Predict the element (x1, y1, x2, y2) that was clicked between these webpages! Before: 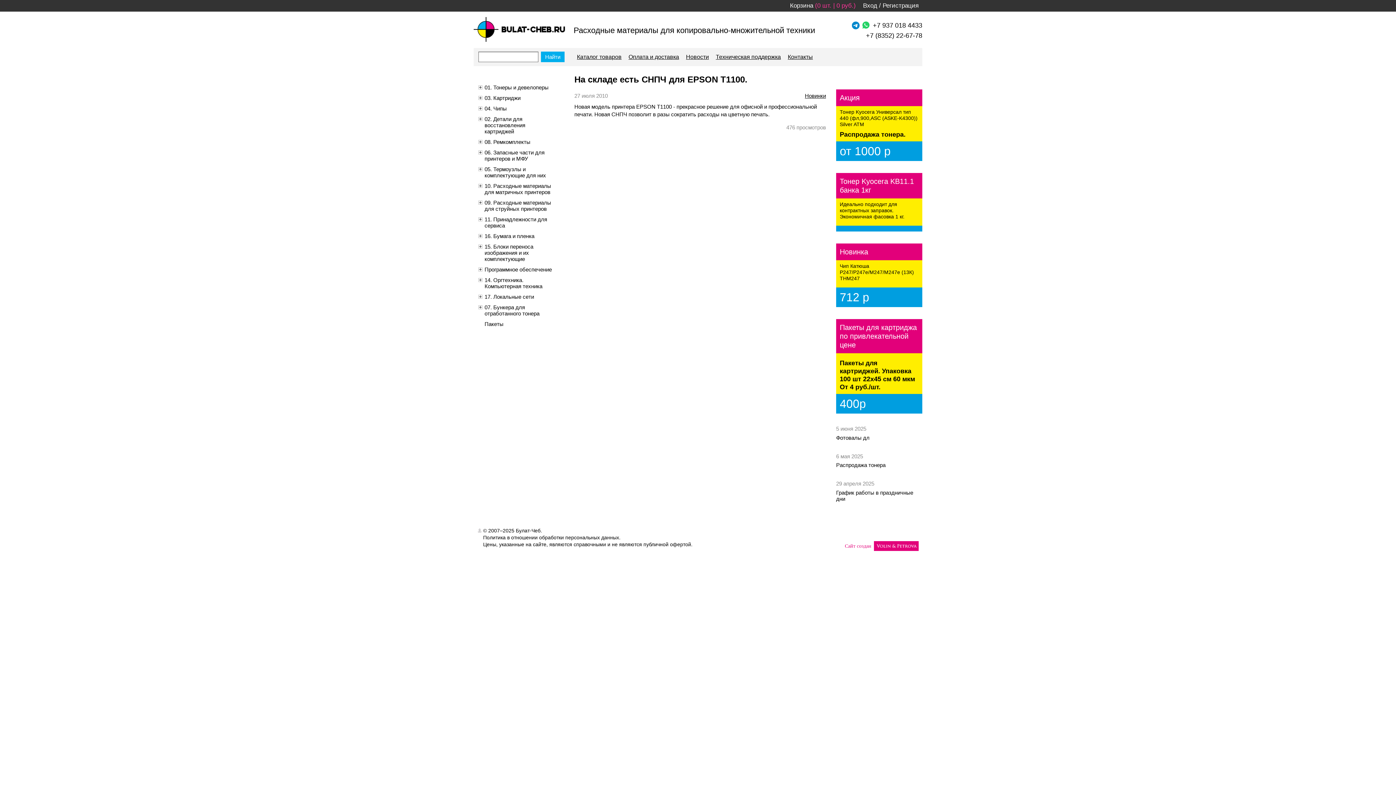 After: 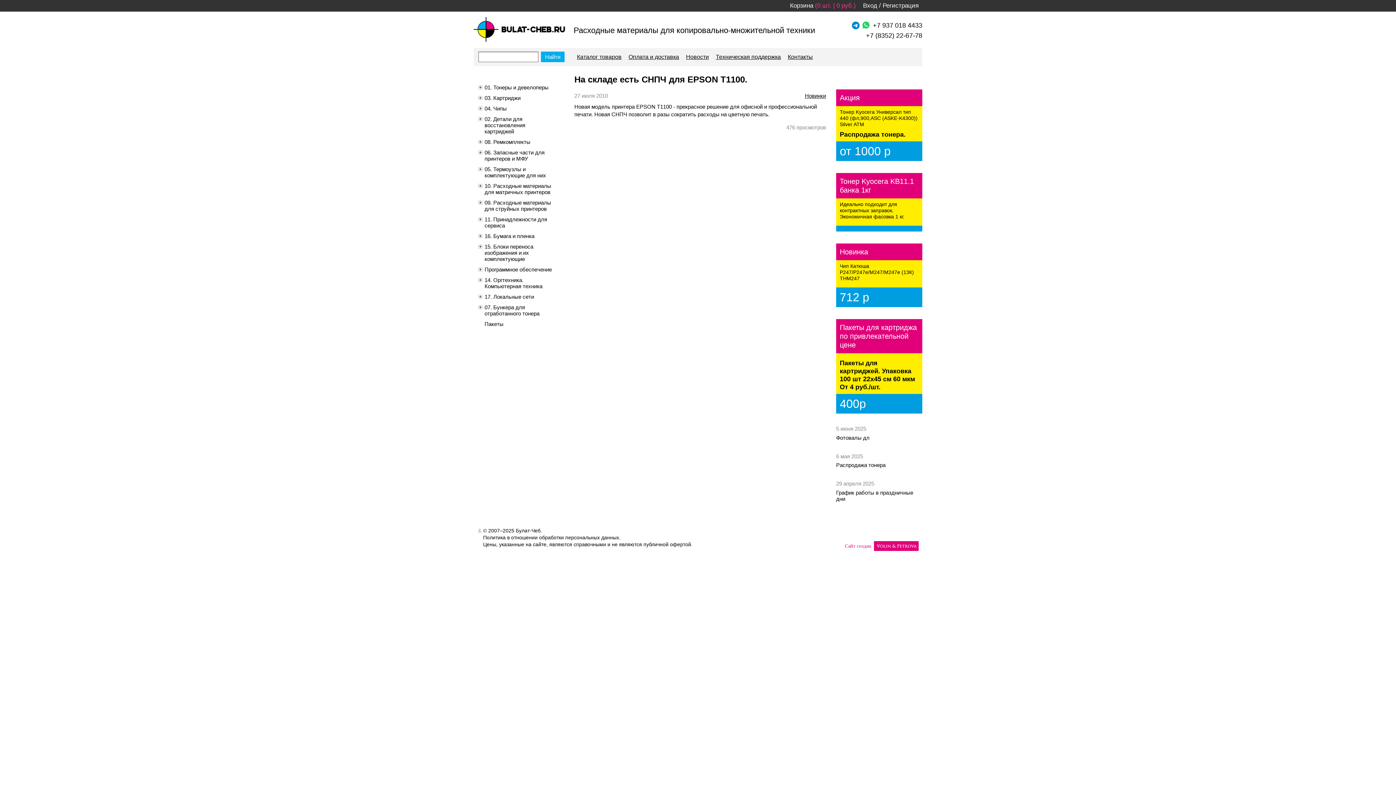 Action: bbox: (874, 541, 918, 547)